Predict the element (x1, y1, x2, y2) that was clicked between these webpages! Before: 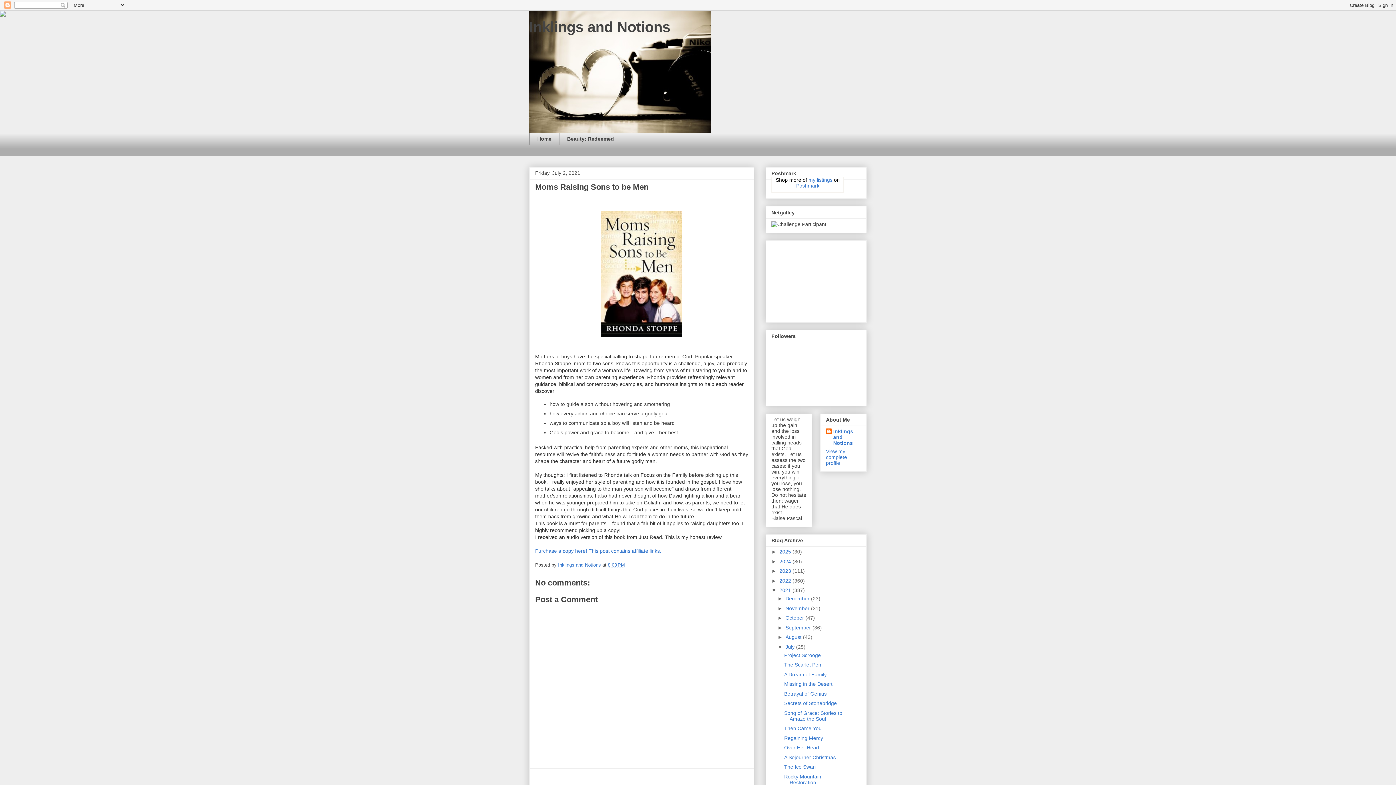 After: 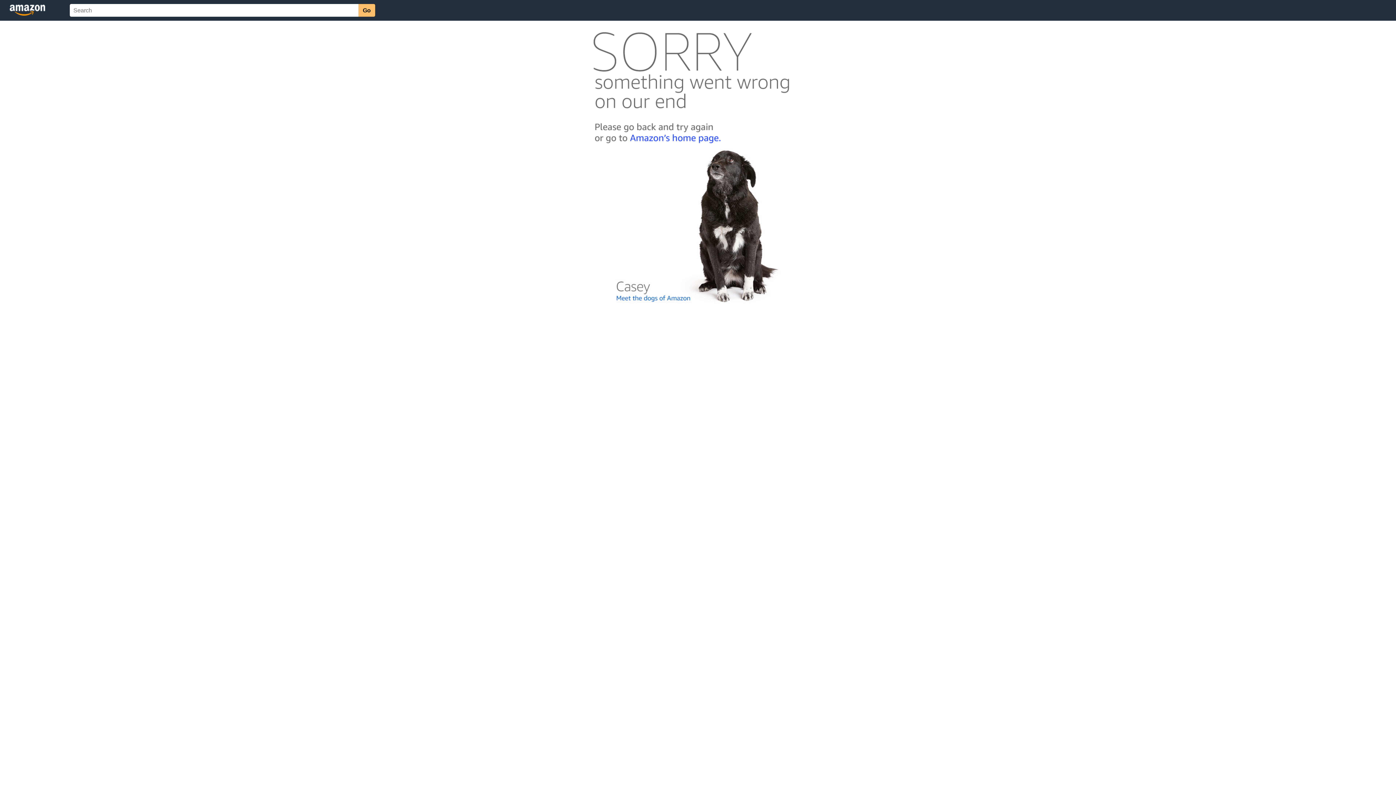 Action: bbox: (535, 548, 661, 554) label: Purchase a copy here! This post contains affiliate links.